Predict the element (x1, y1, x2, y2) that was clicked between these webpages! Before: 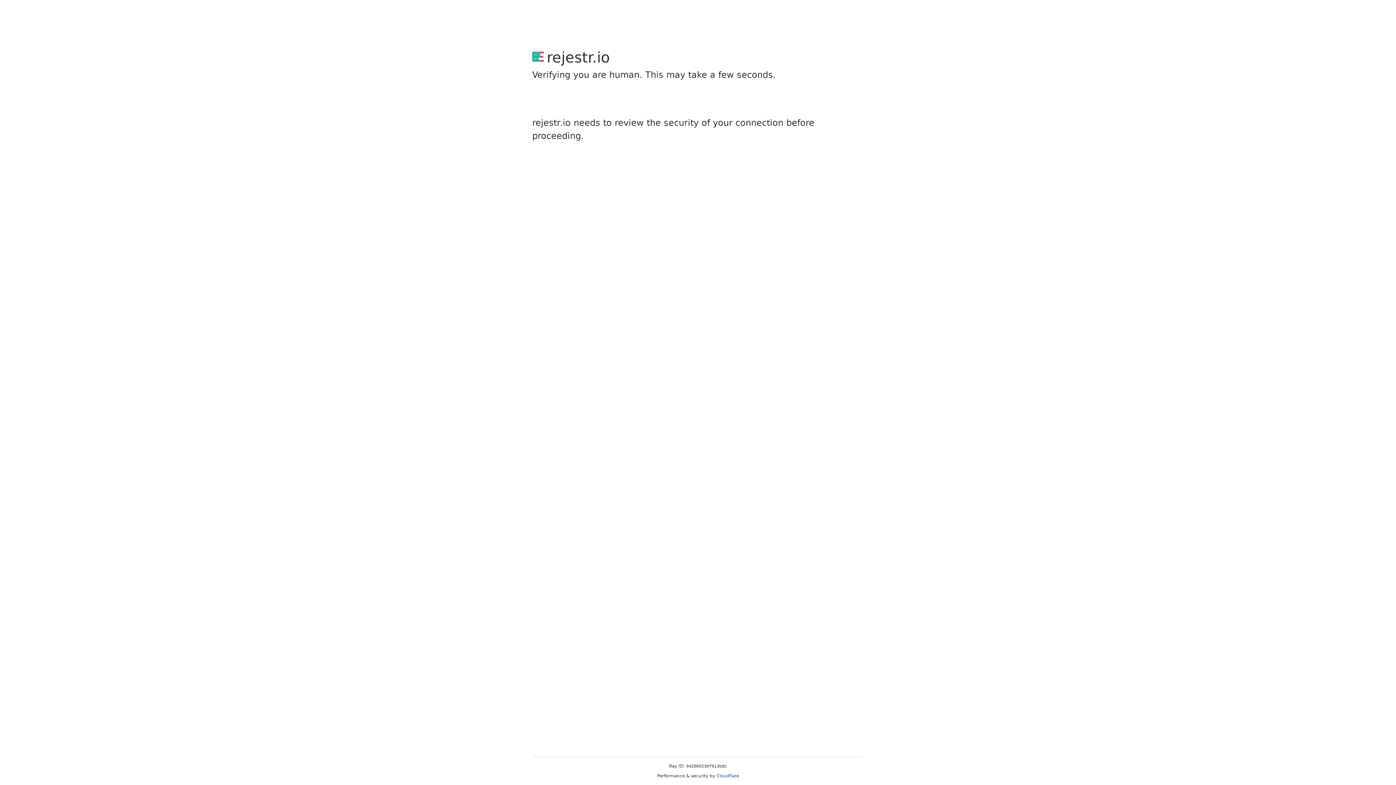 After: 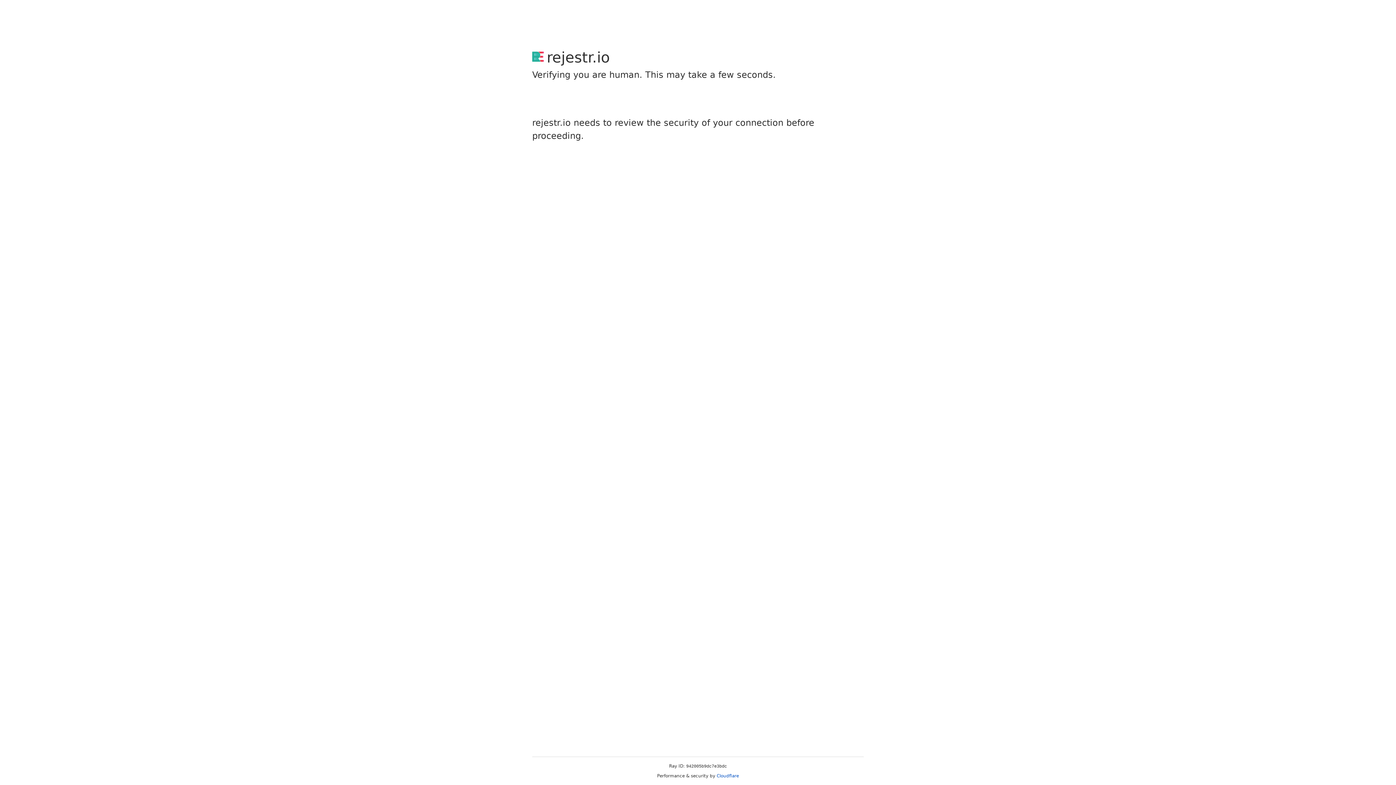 Action: label: Cloudflare bbox: (716, 773, 739, 778)